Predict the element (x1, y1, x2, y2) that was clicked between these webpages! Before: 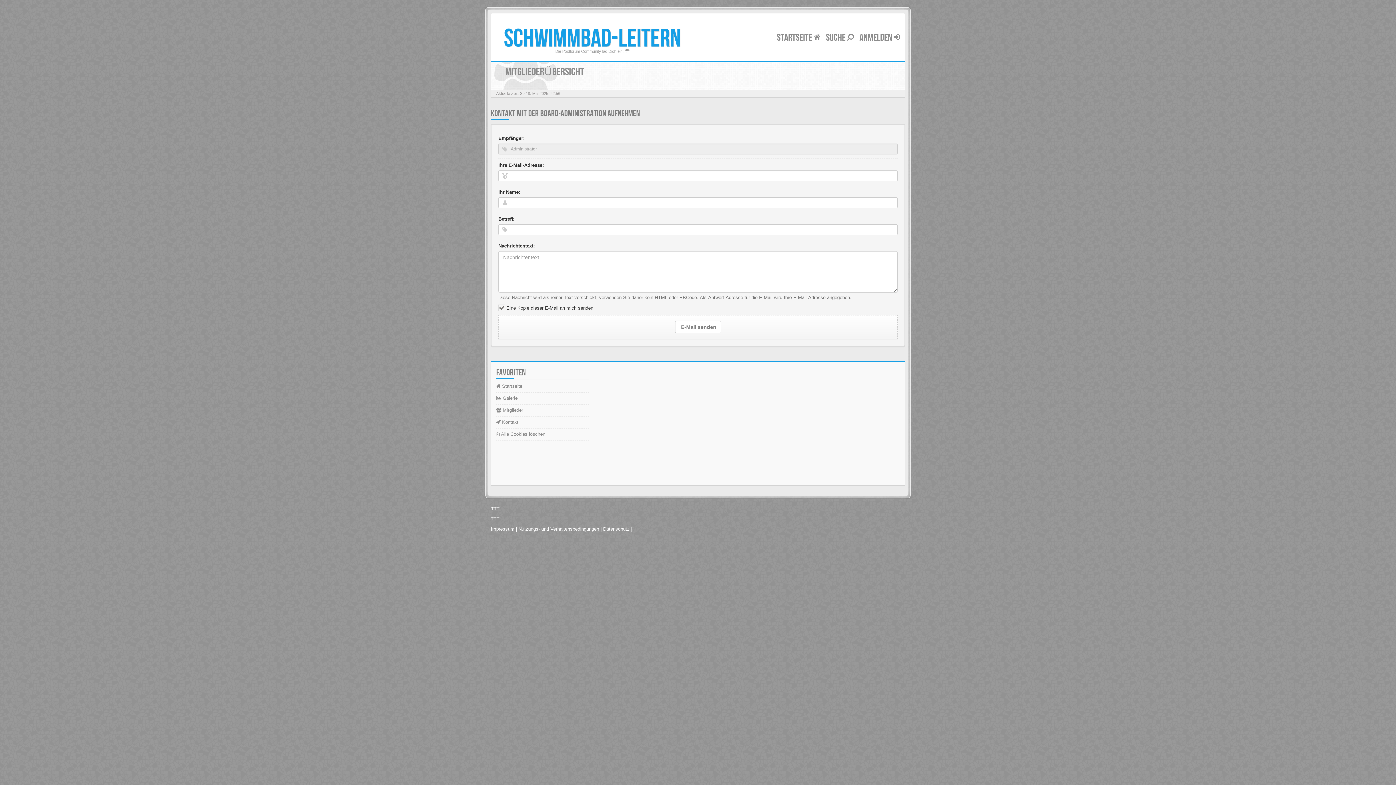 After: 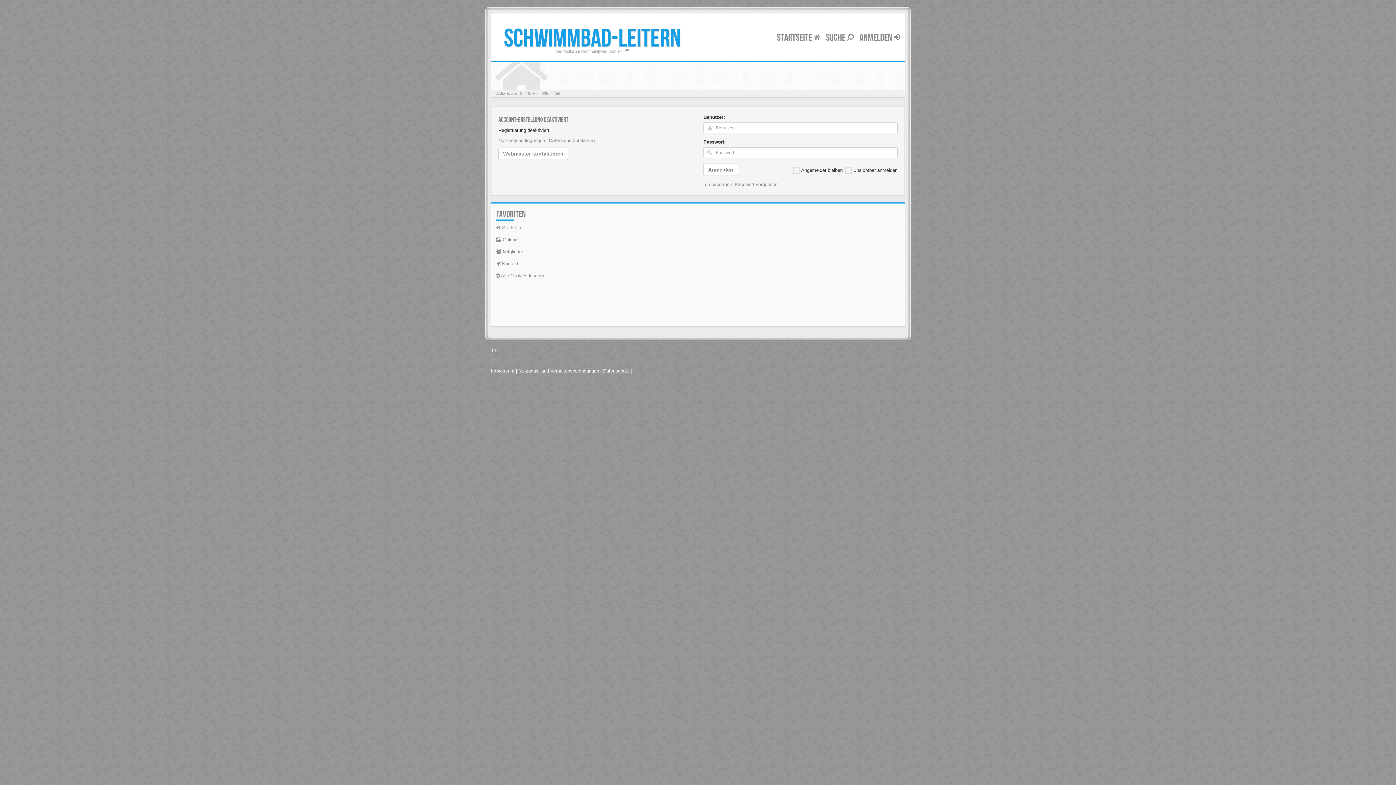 Action: bbox: (857, 29, 901, 50) label: ANMELDEN 